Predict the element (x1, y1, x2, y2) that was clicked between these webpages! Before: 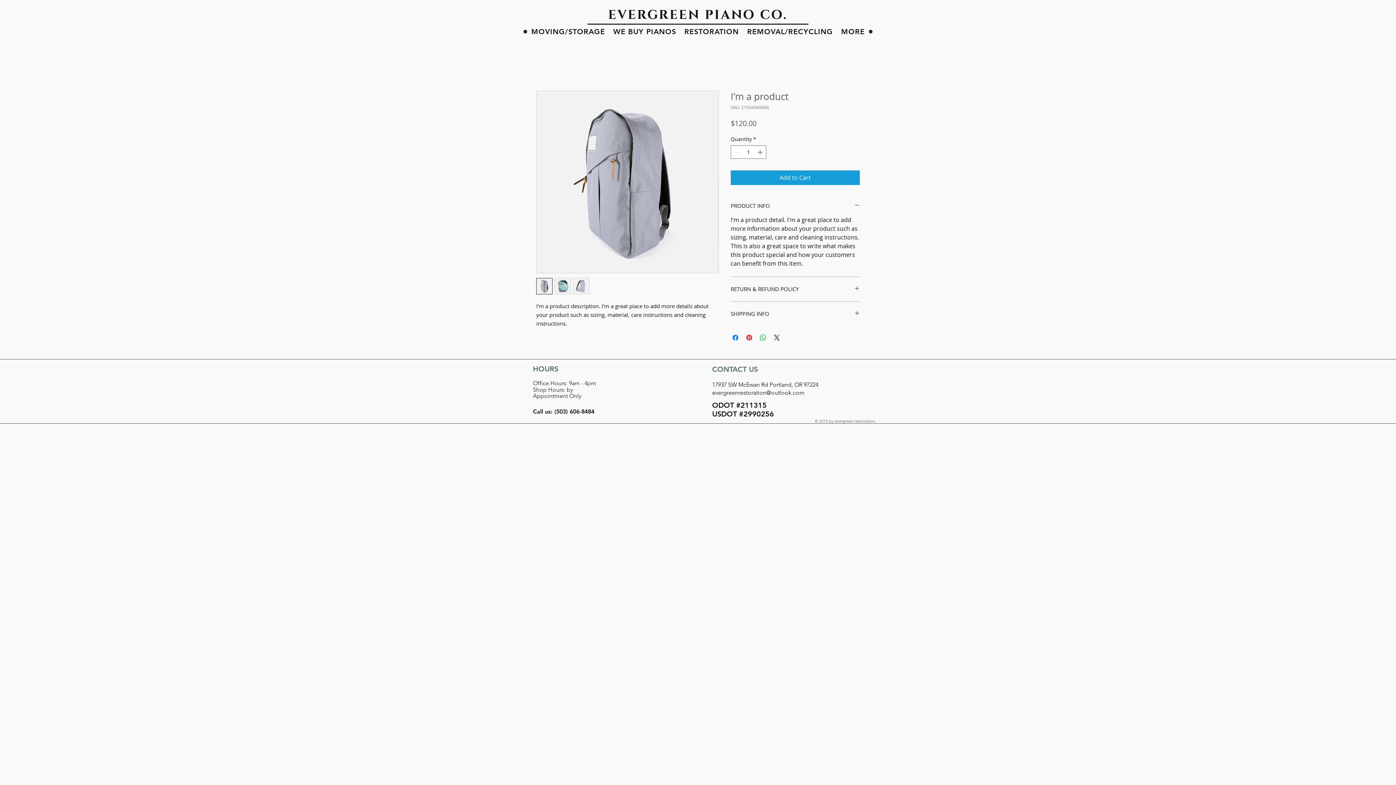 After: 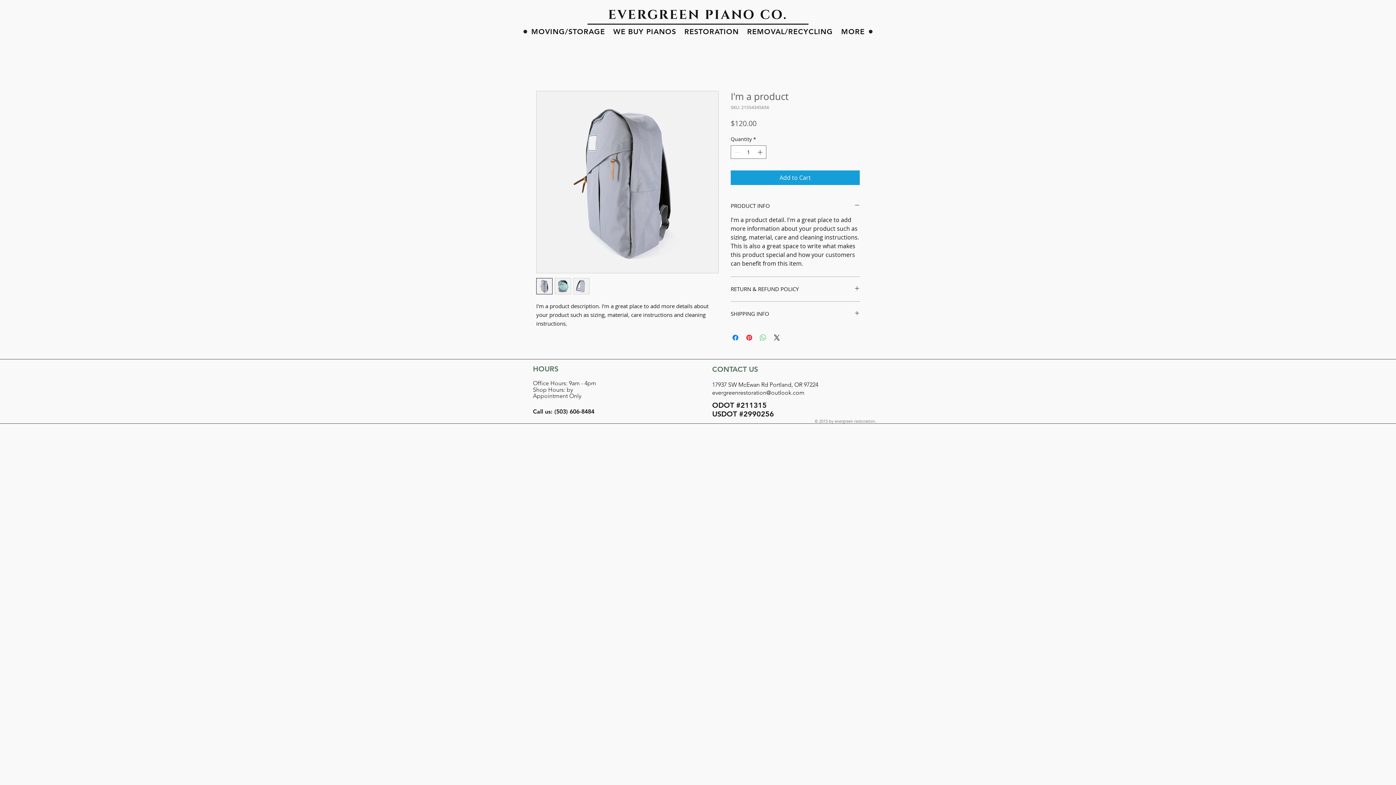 Action: bbox: (758, 333, 767, 342) label: Share on WhatsApp